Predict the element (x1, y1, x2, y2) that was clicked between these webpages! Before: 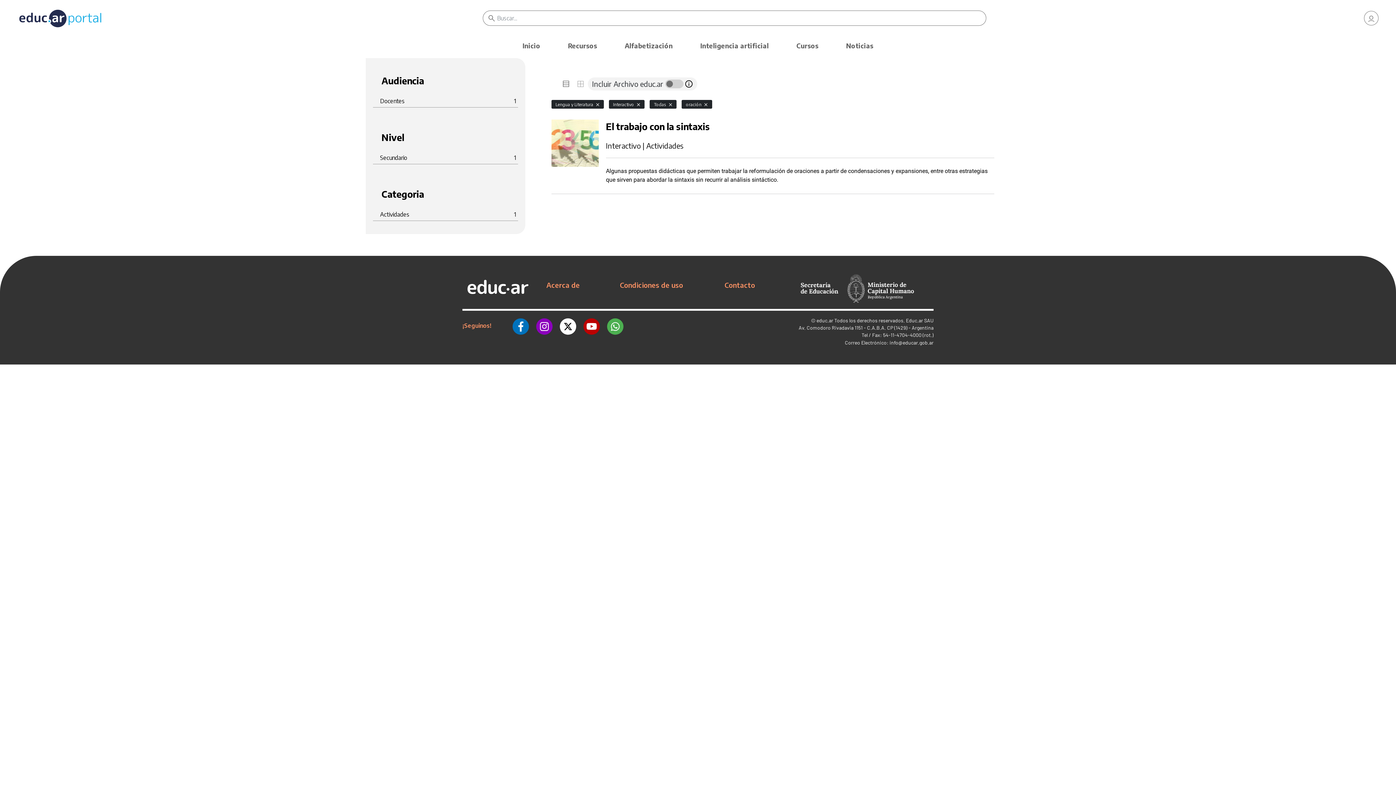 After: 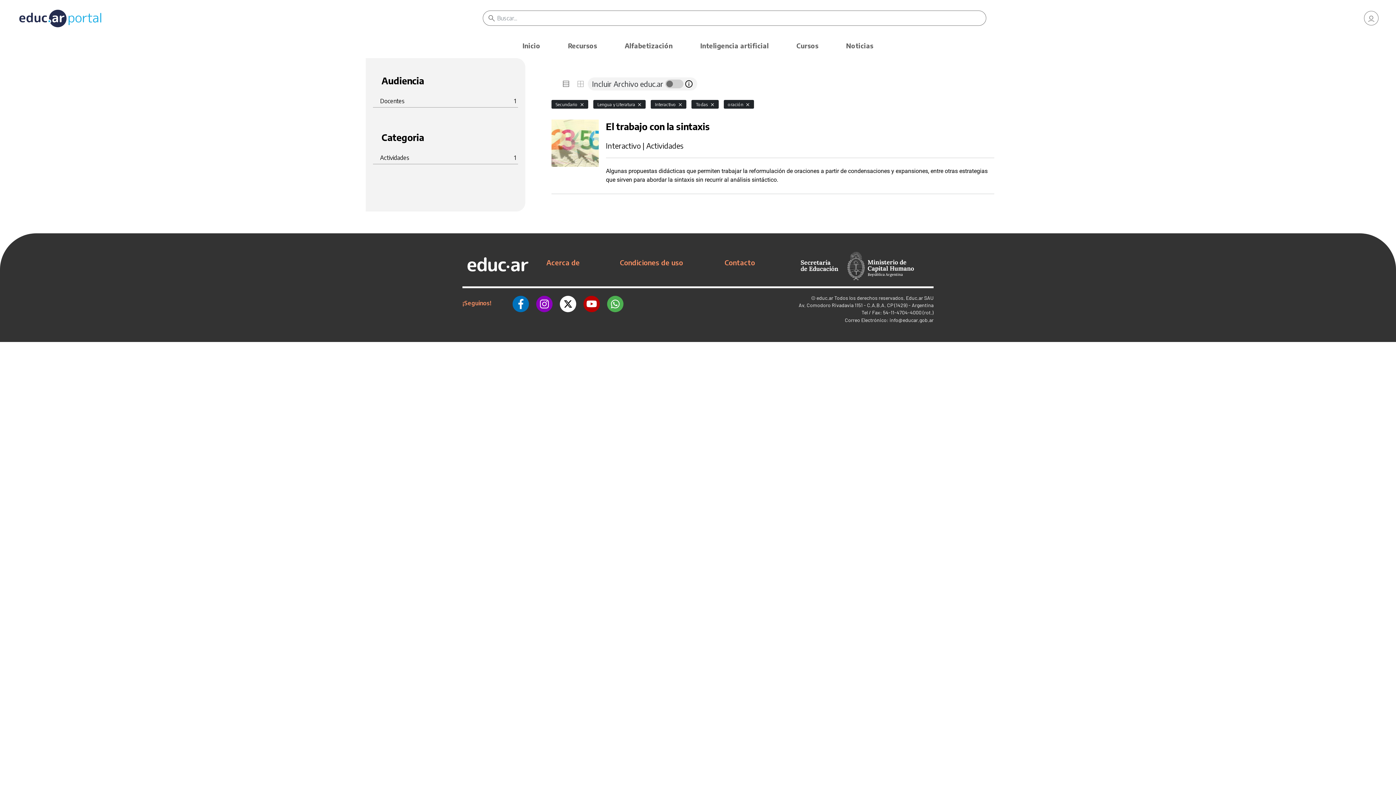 Action: bbox: (380, 153, 516, 162) label: Secundario
1